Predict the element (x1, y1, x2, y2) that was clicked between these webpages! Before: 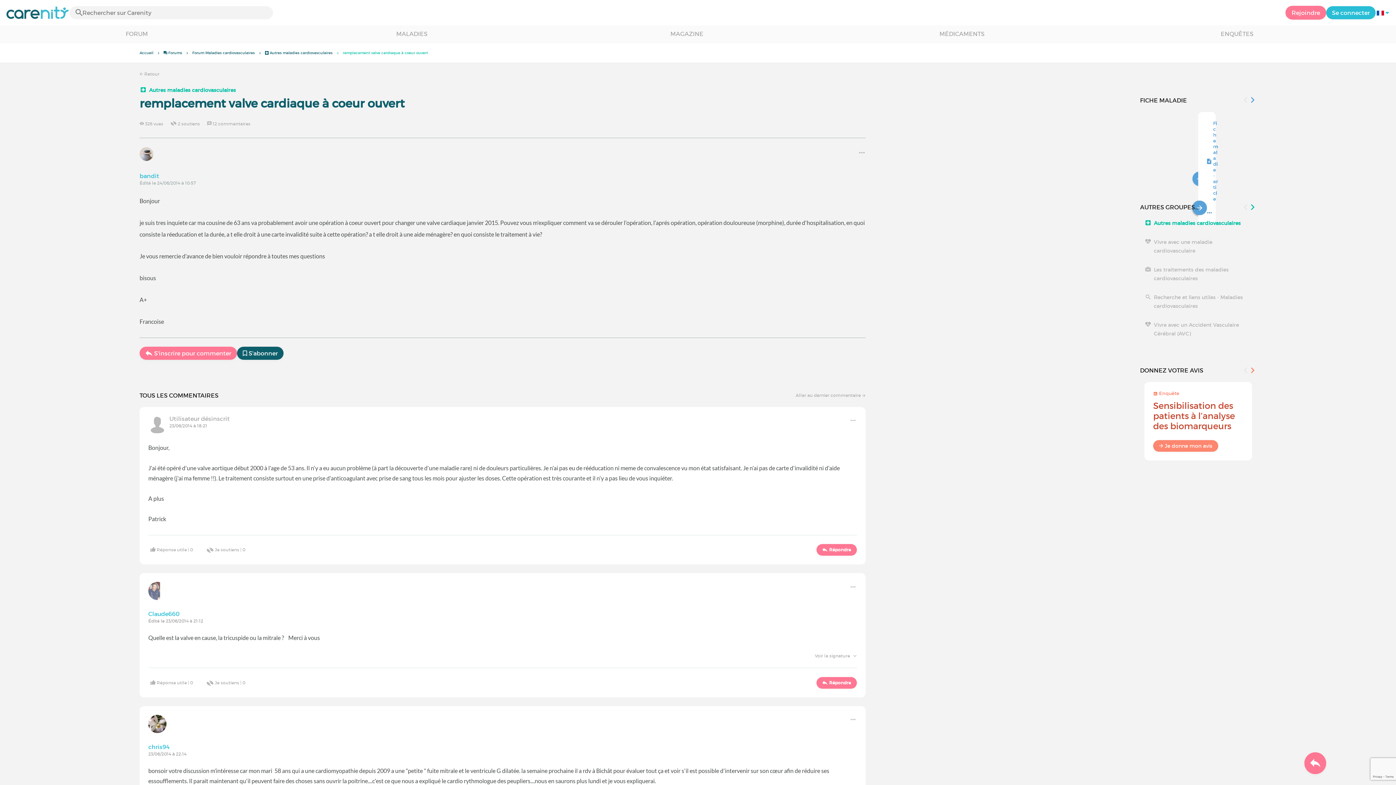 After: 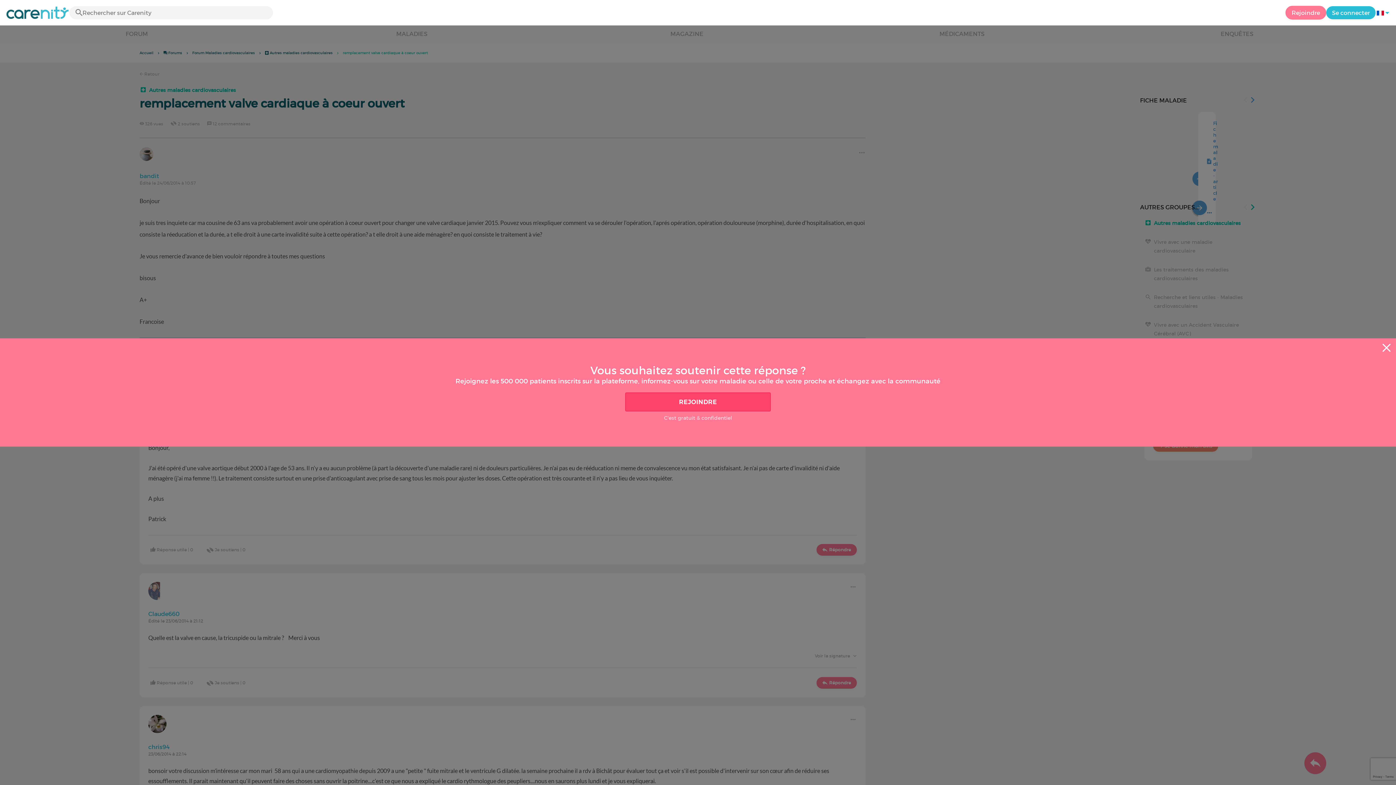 Action: label:  Je soutiens | 0 bbox: (204, 546, 247, 553)